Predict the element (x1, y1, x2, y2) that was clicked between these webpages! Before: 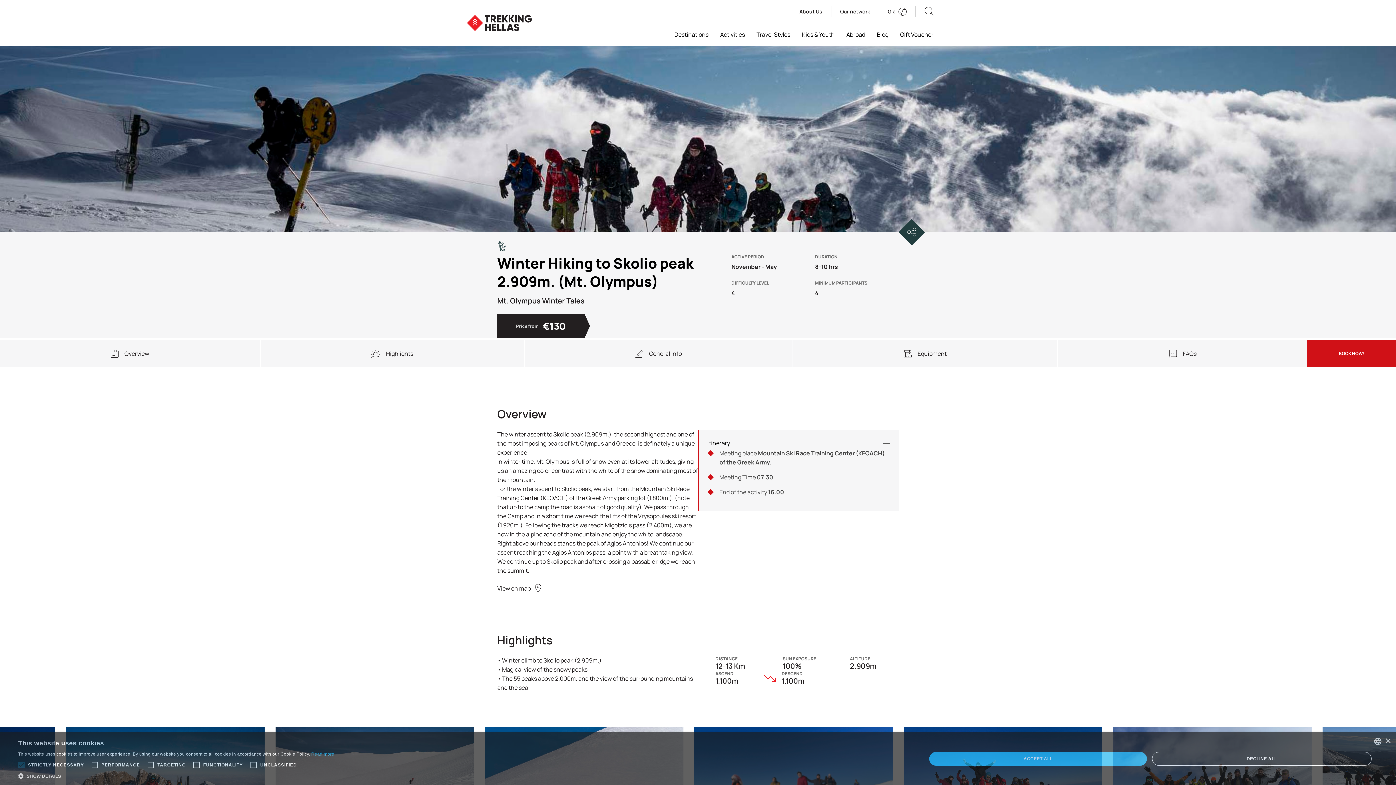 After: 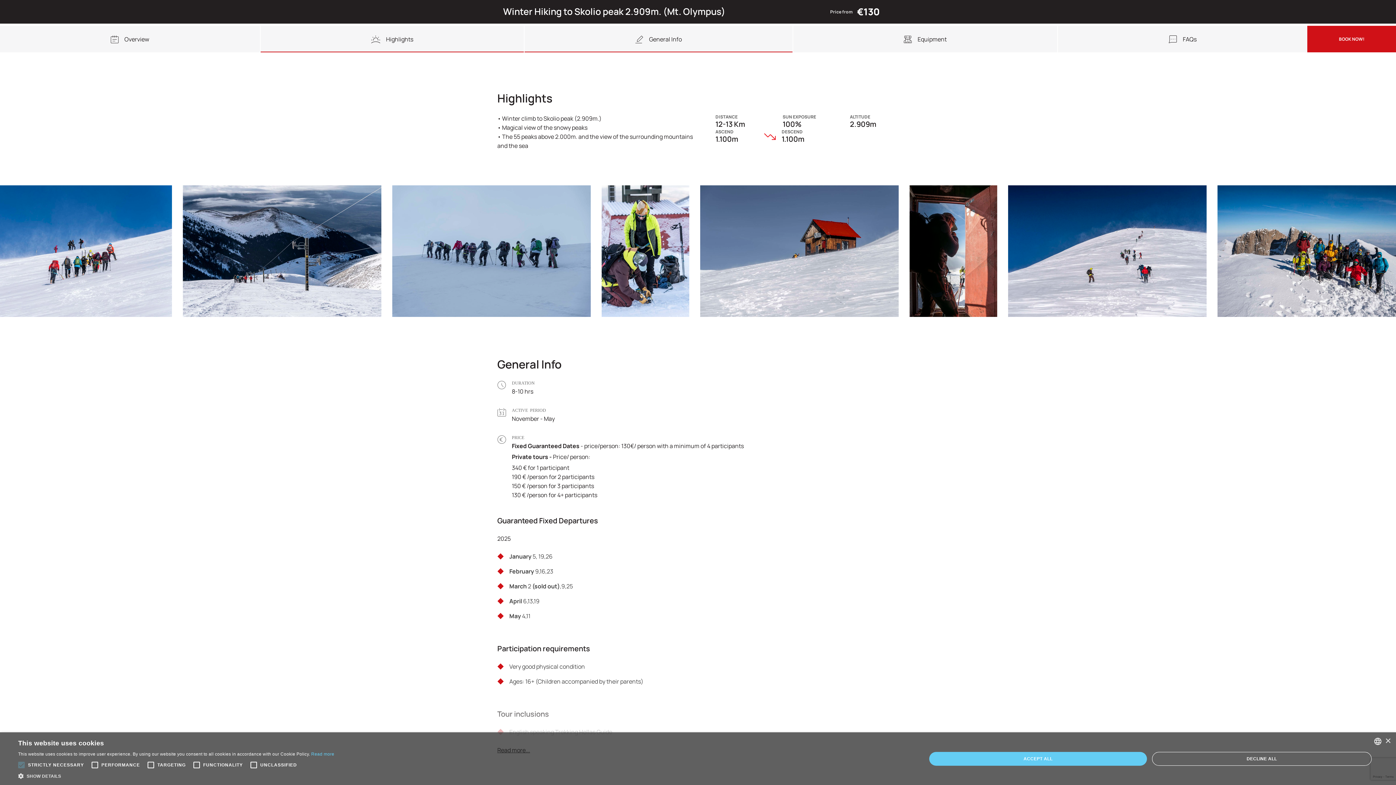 Action: label: Highlights bbox: (260, 340, 524, 367)